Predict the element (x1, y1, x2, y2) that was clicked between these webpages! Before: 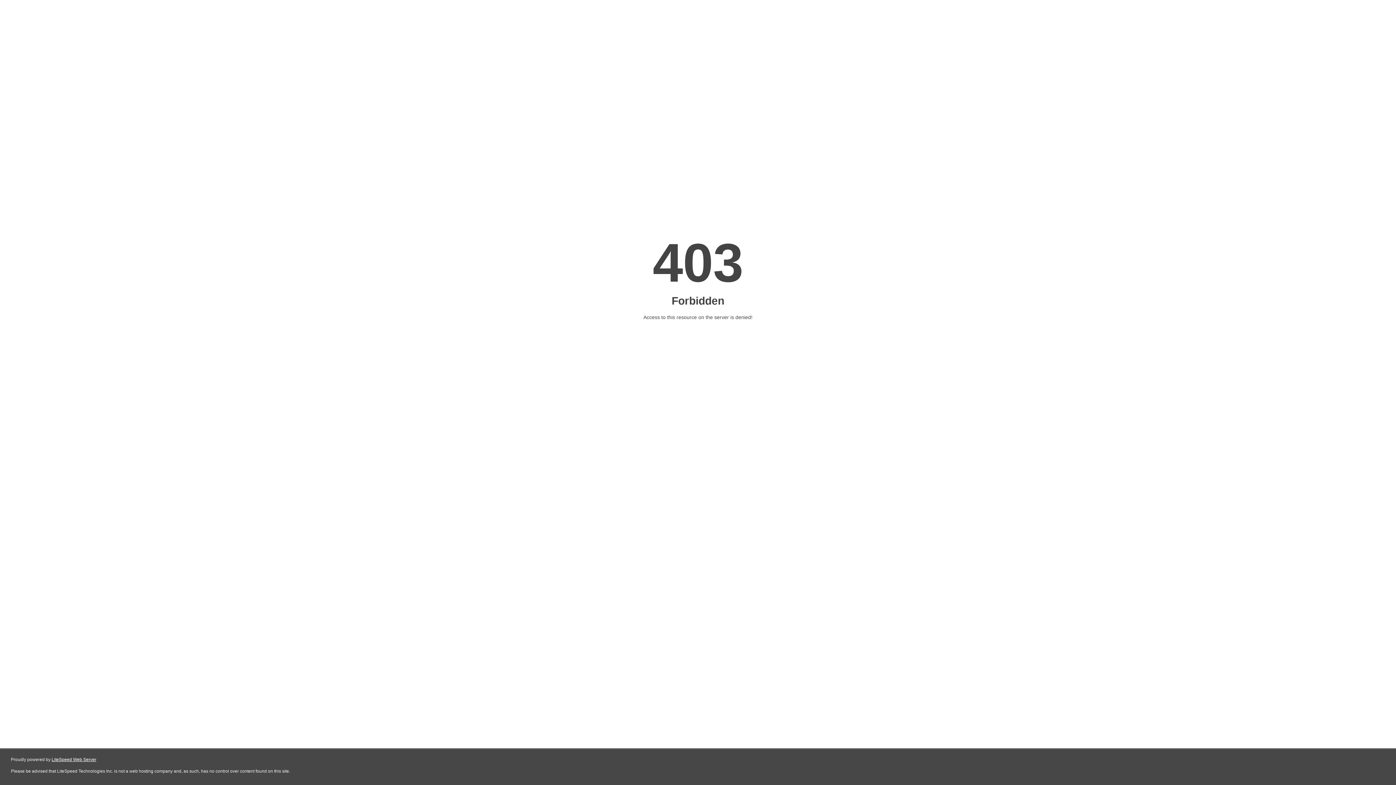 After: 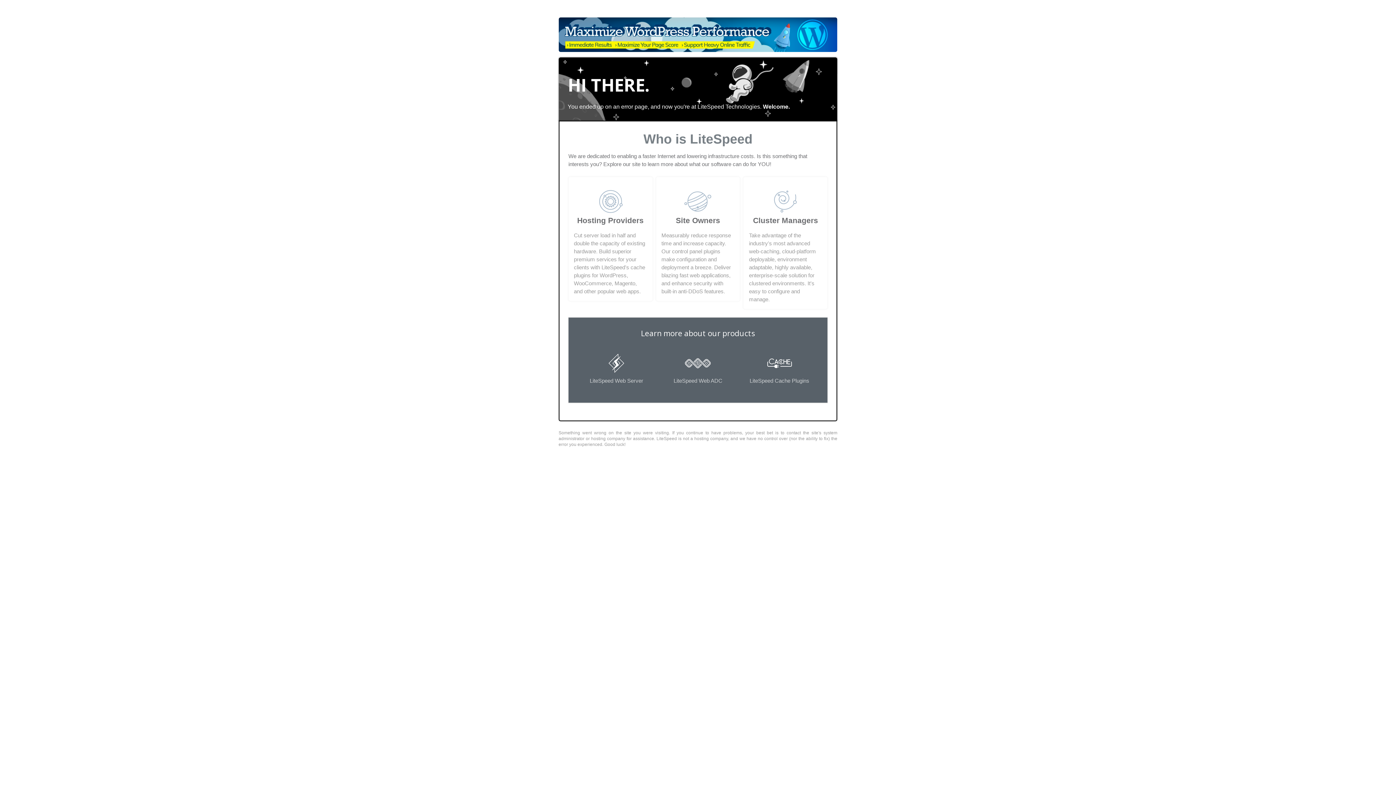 Action: bbox: (51, 757, 96, 762) label: LiteSpeed Web Server